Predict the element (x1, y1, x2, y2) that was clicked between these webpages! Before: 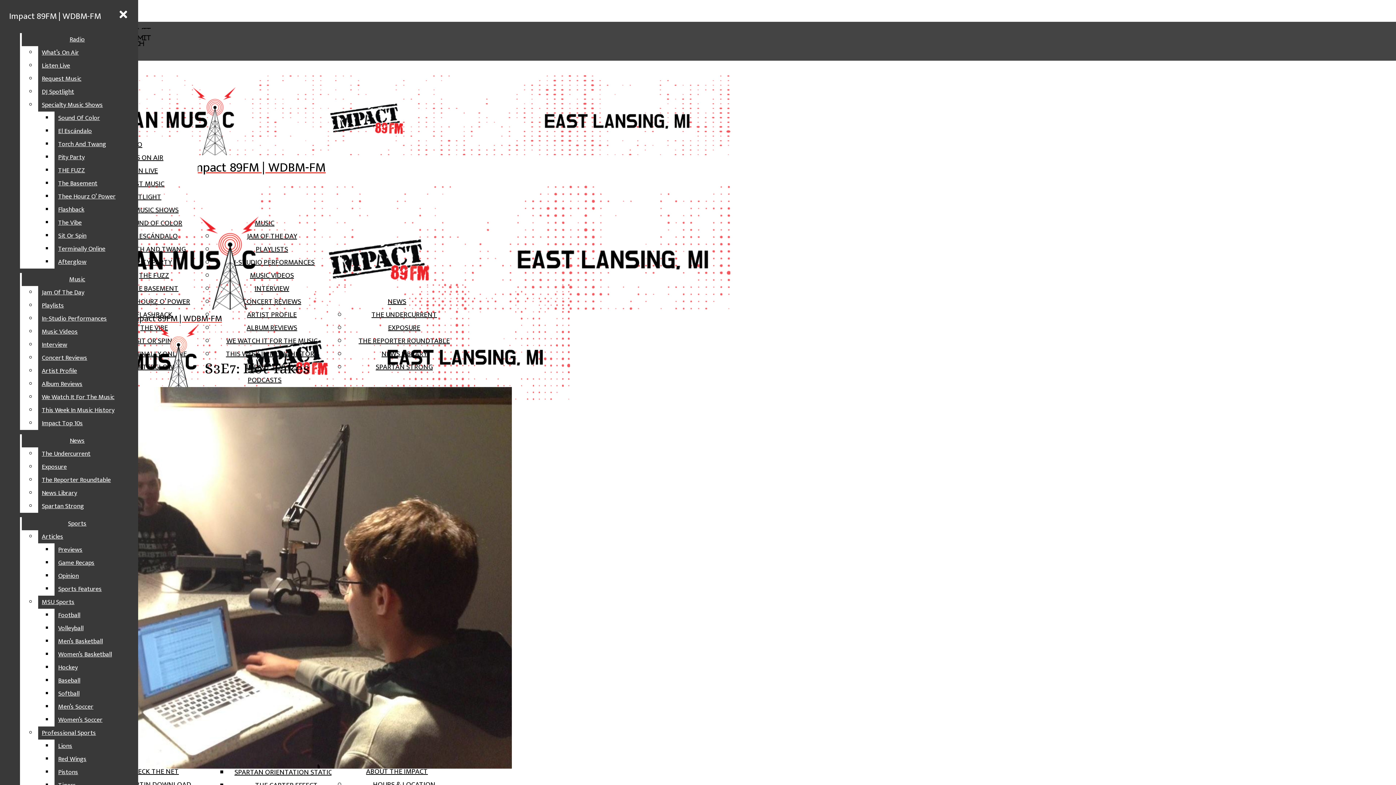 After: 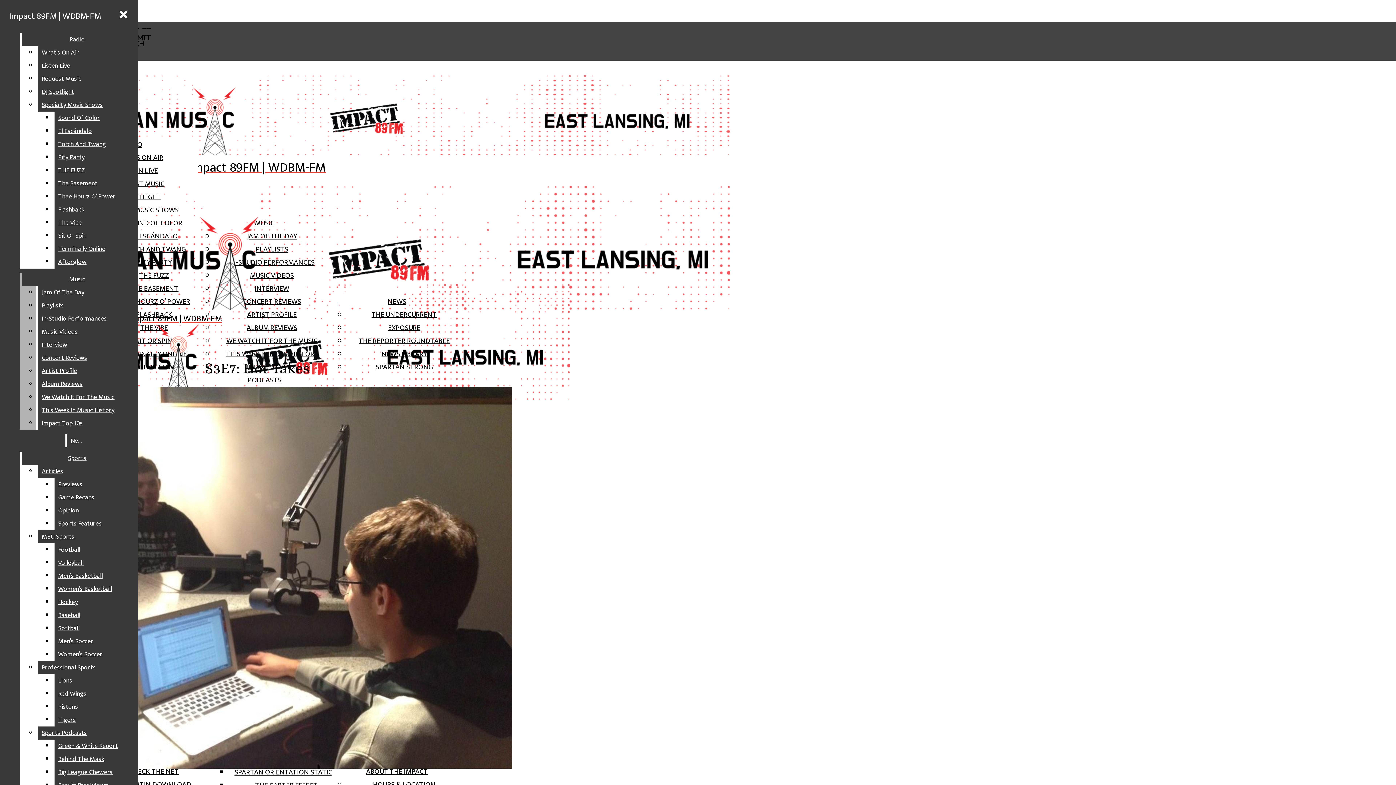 Action: label: Playlists bbox: (38, 299, 132, 312)